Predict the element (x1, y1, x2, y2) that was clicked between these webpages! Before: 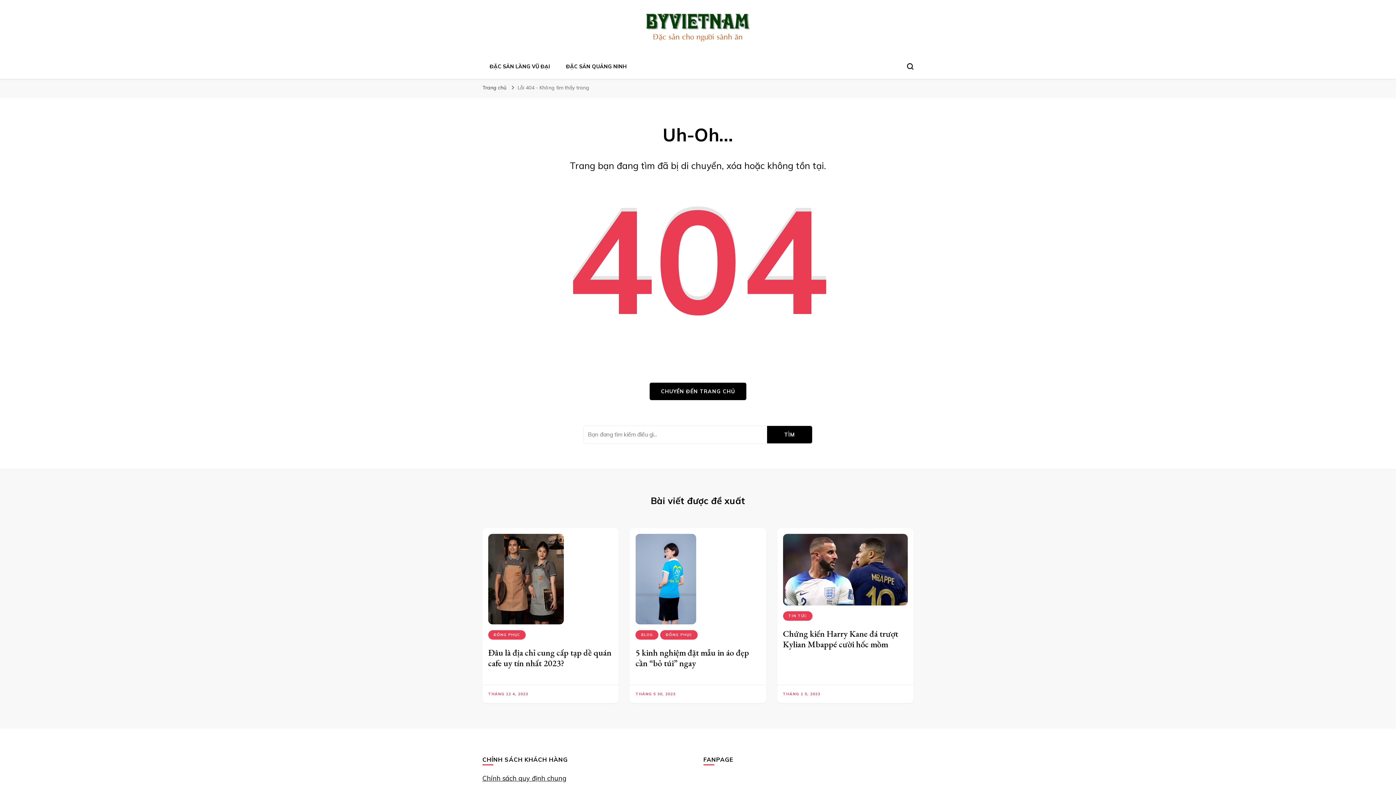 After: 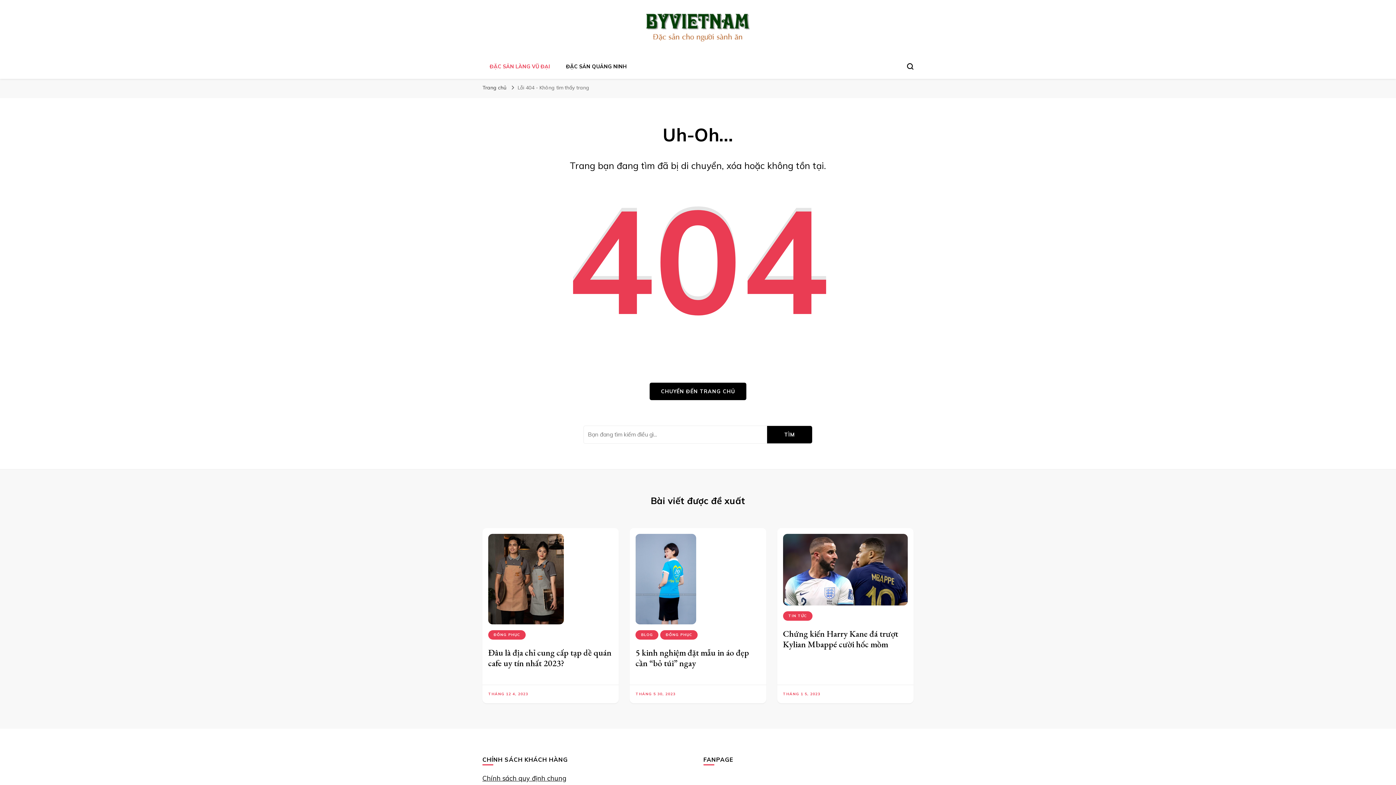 Action: bbox: (489, 63, 550, 69) label: ĐẶC SẢN LÀNG VŨ ĐẠI